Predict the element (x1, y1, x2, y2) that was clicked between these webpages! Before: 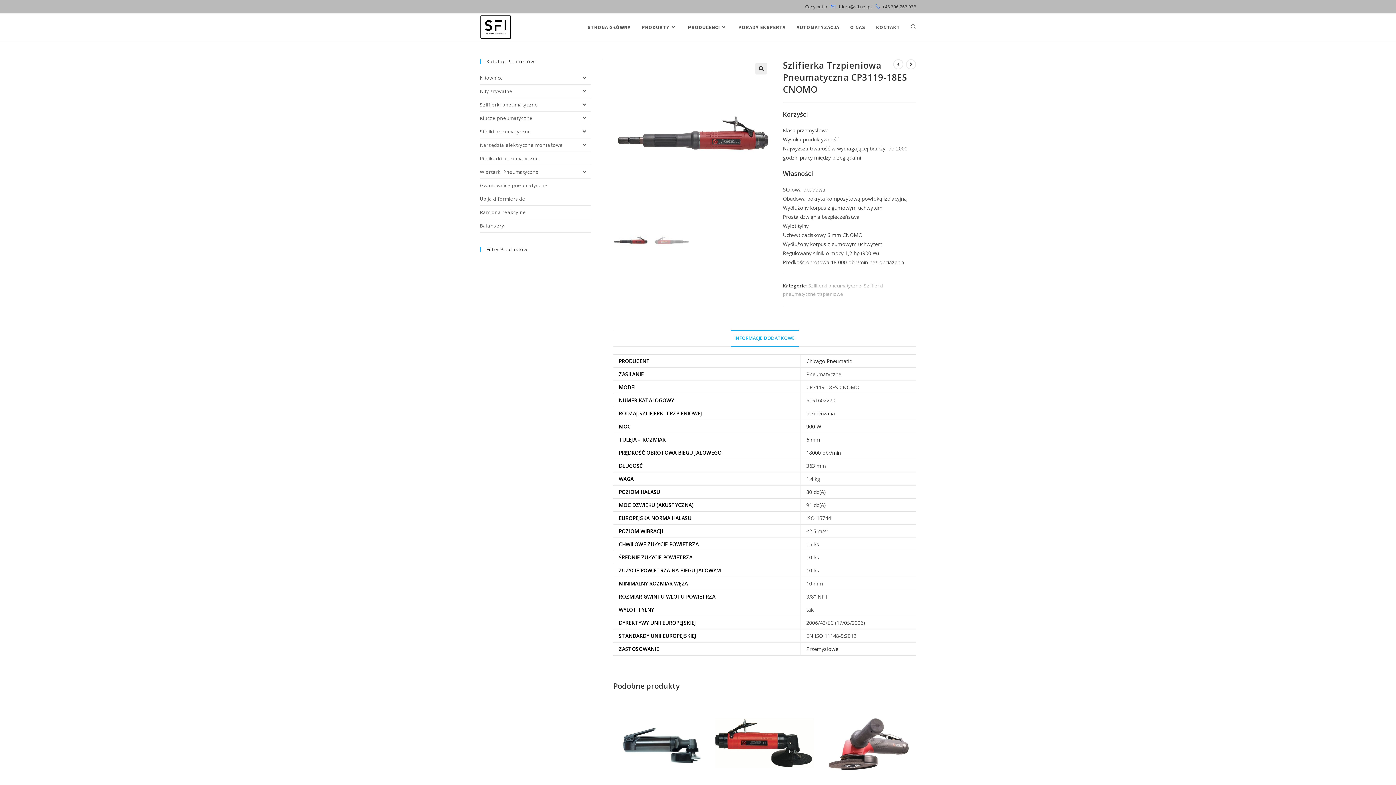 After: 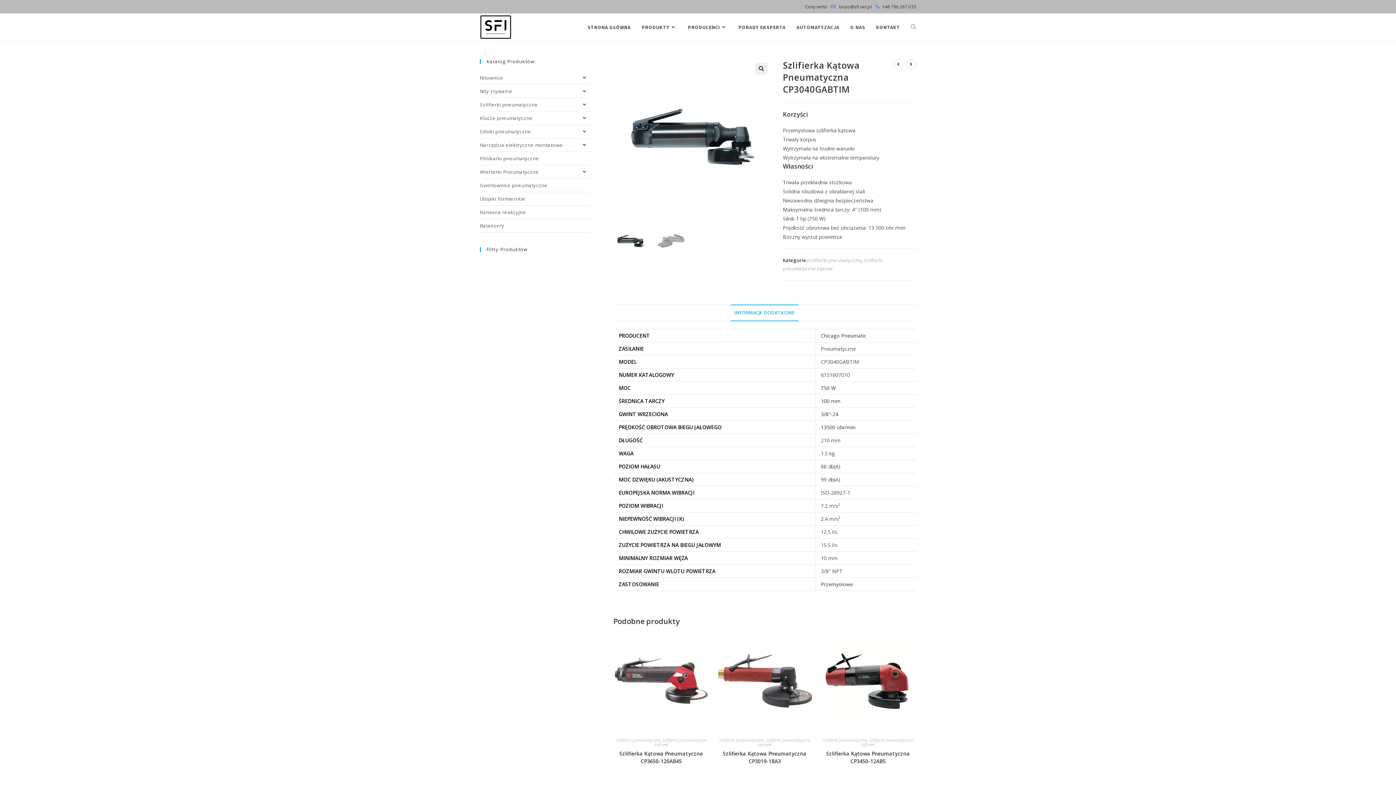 Action: bbox: (612, 742, 710, 749)